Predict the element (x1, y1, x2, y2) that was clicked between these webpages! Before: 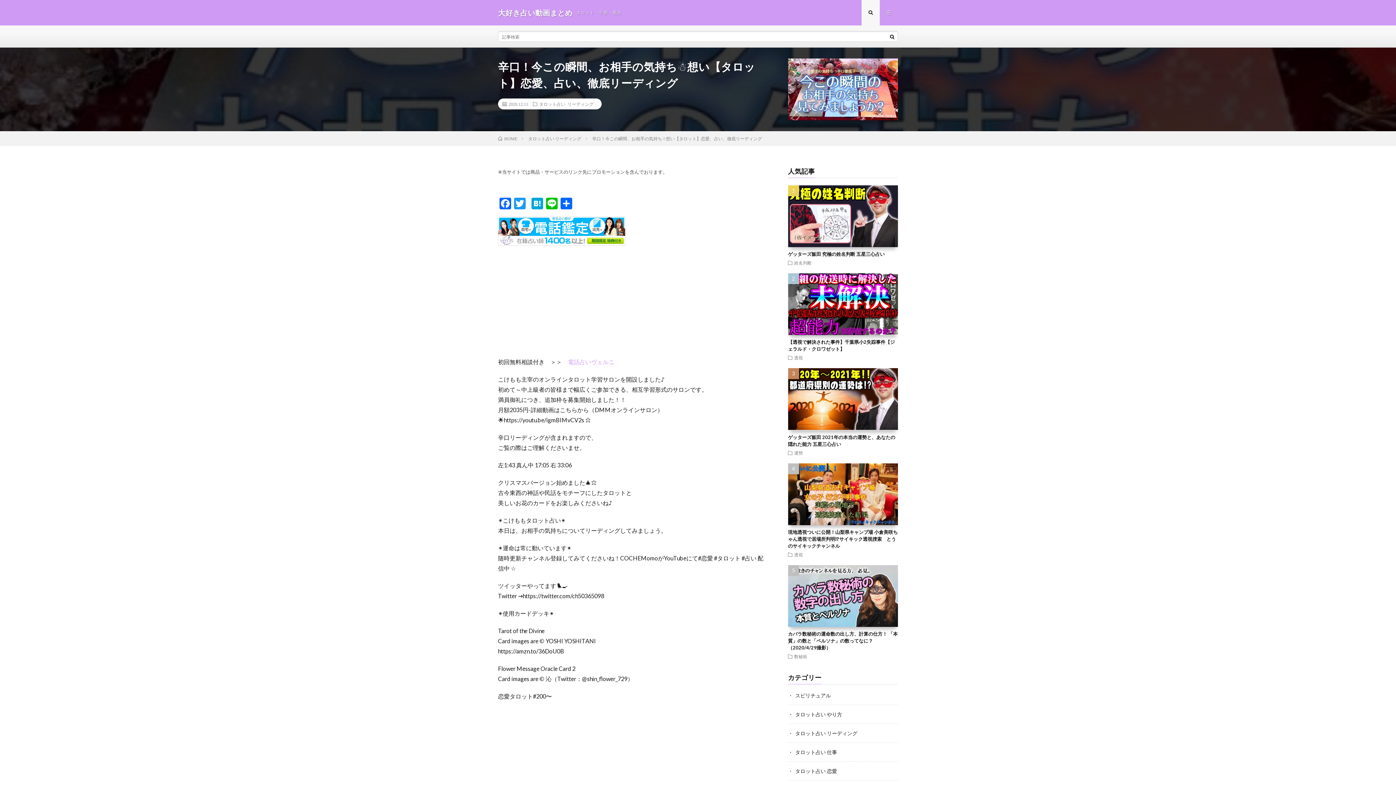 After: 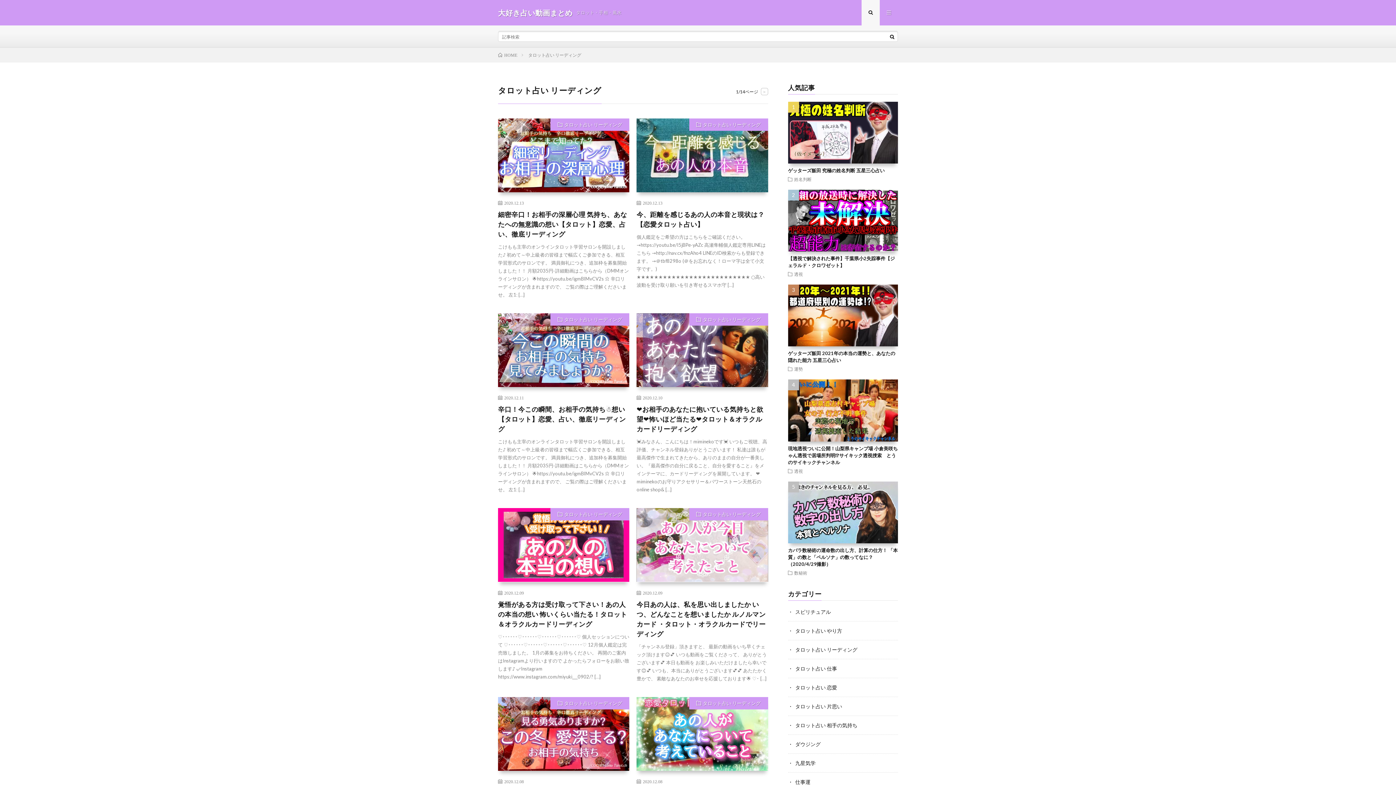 Action: label: タロット占い リーディング bbox: (528, 136, 581, 141)